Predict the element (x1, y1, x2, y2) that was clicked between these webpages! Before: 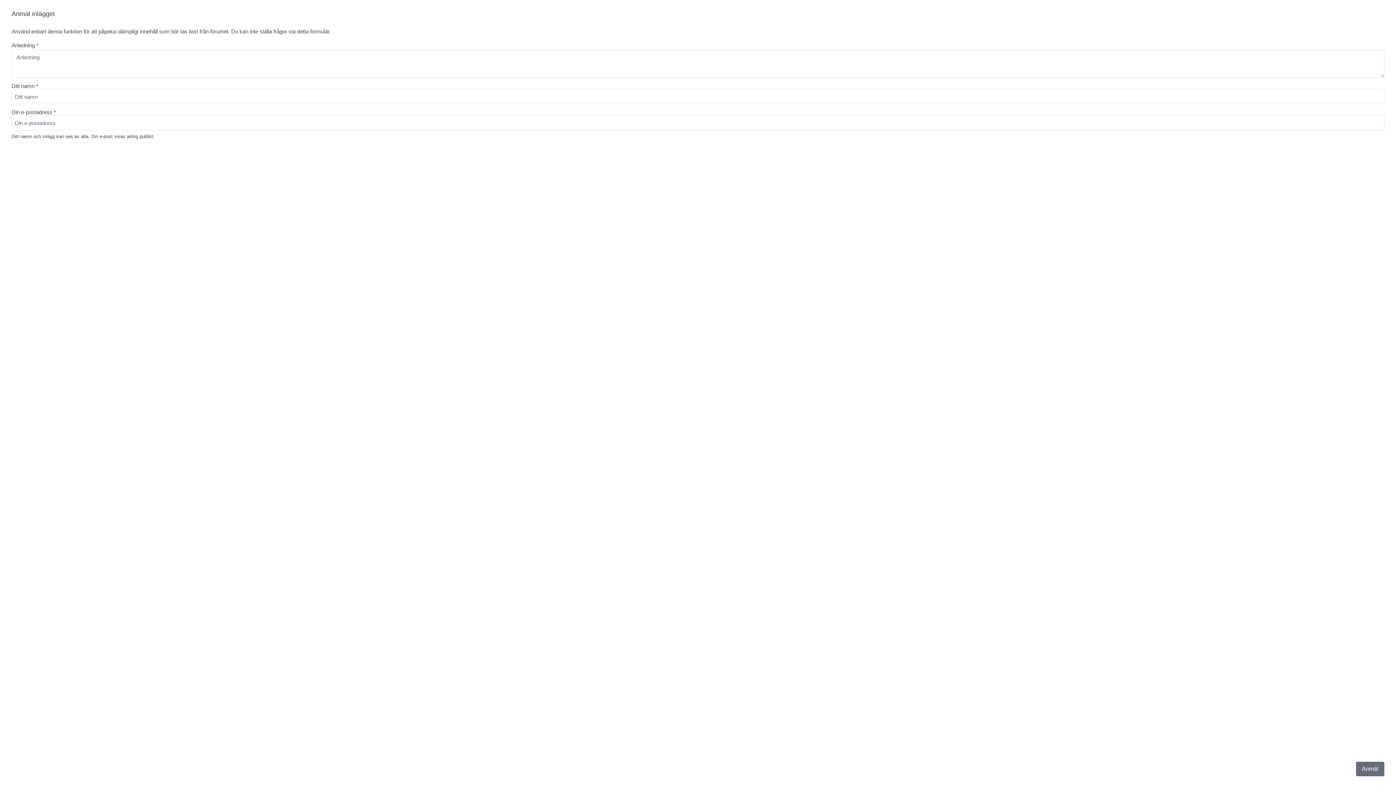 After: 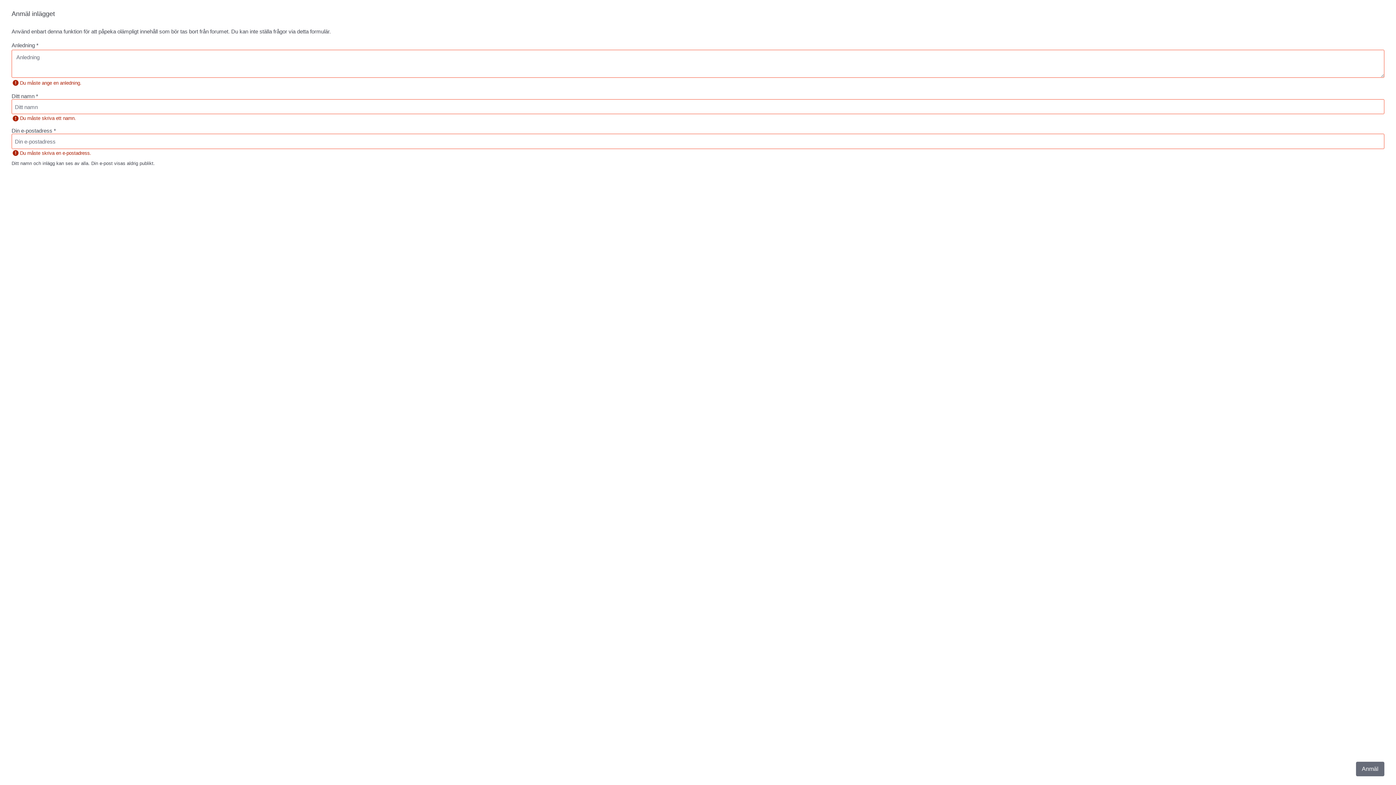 Action: label: Anmäl bbox: (1356, 762, 1384, 776)